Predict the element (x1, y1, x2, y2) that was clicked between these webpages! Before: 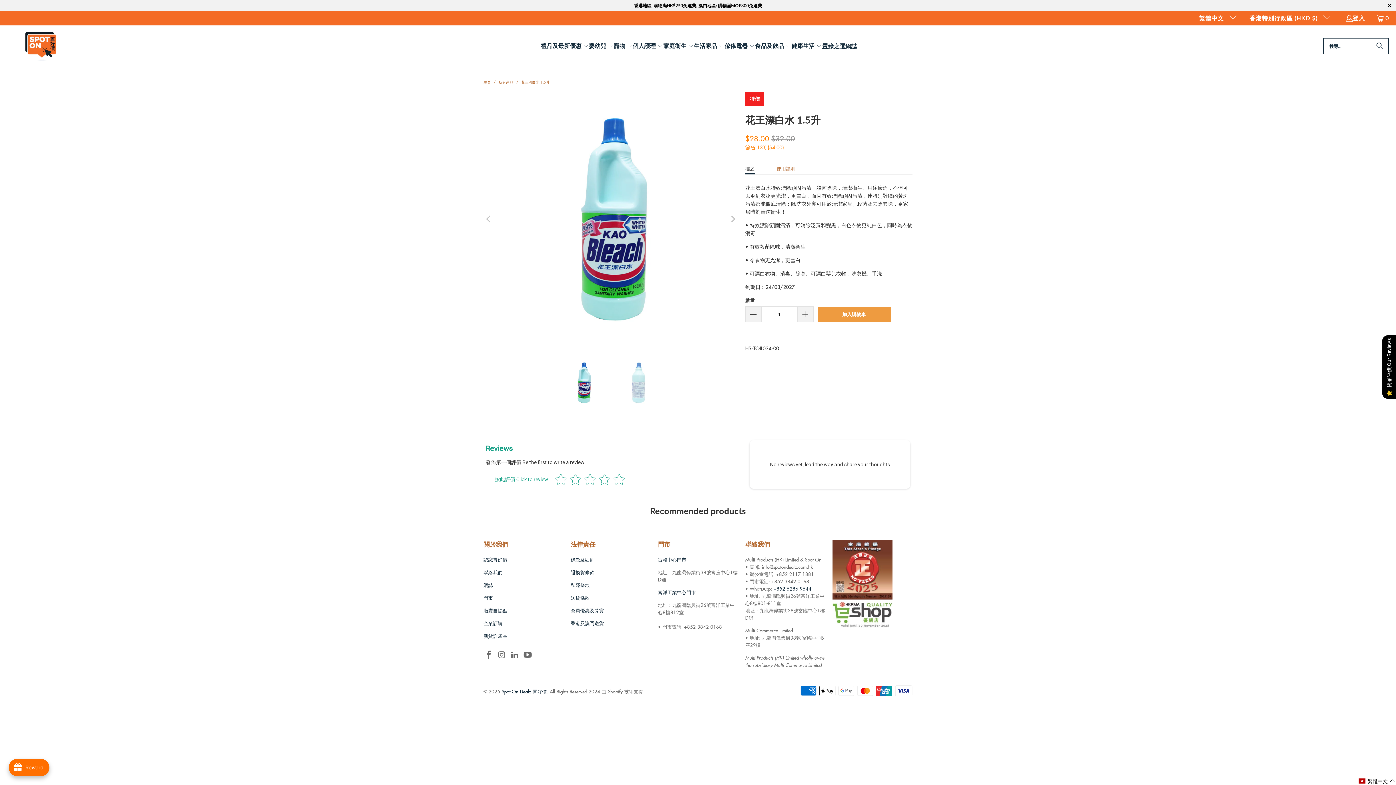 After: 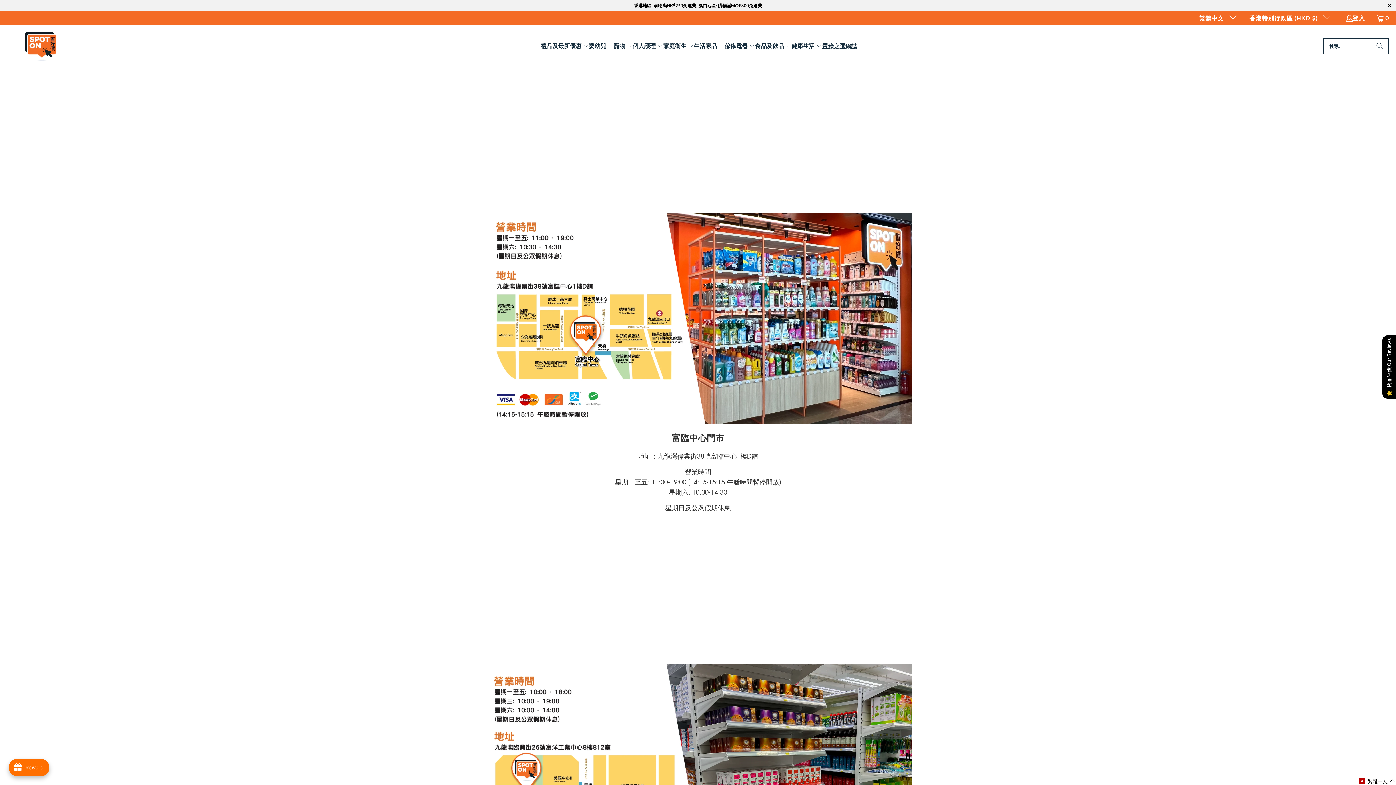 Action: bbox: (483, 594, 493, 601) label: 門市